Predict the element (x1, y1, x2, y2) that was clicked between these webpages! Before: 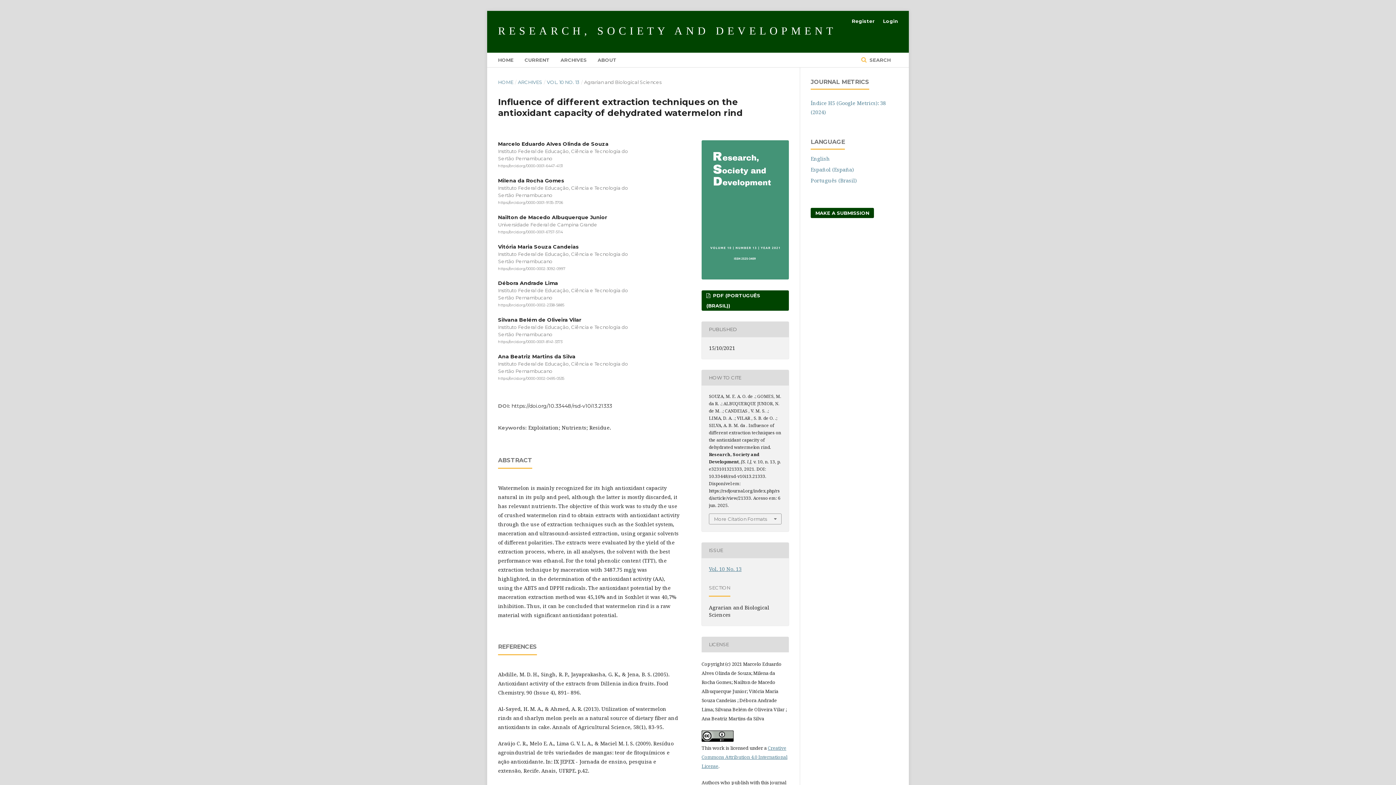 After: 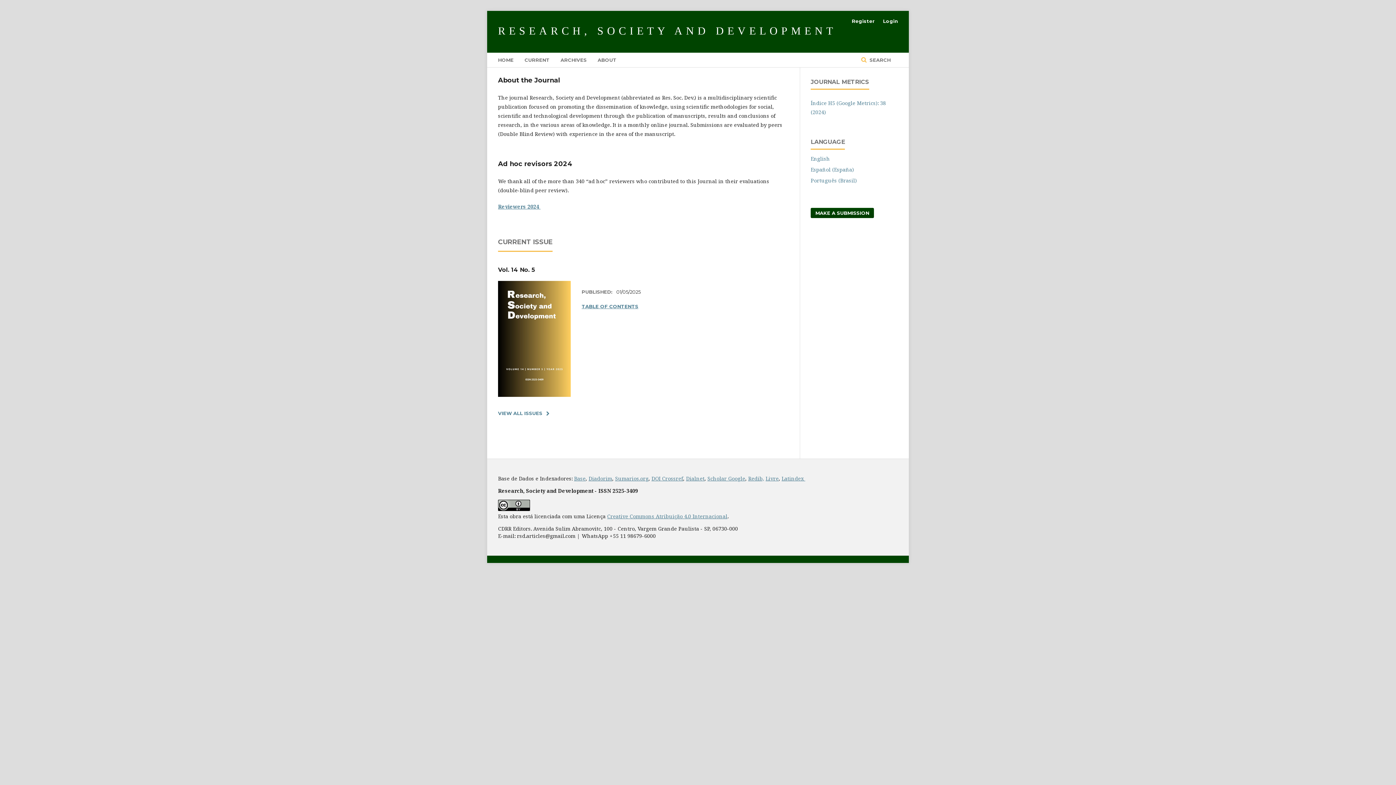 Action: bbox: (498, 78, 513, 85) label: HOME